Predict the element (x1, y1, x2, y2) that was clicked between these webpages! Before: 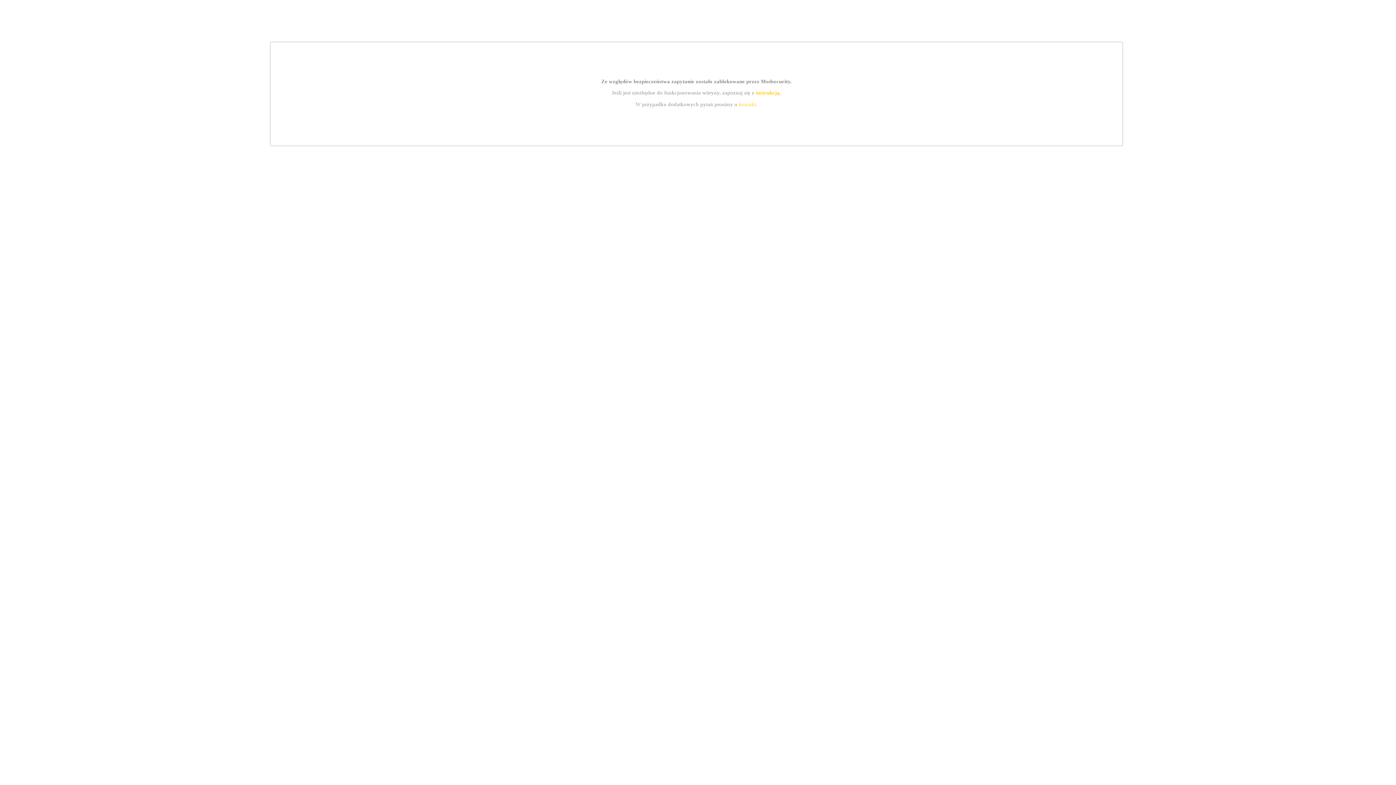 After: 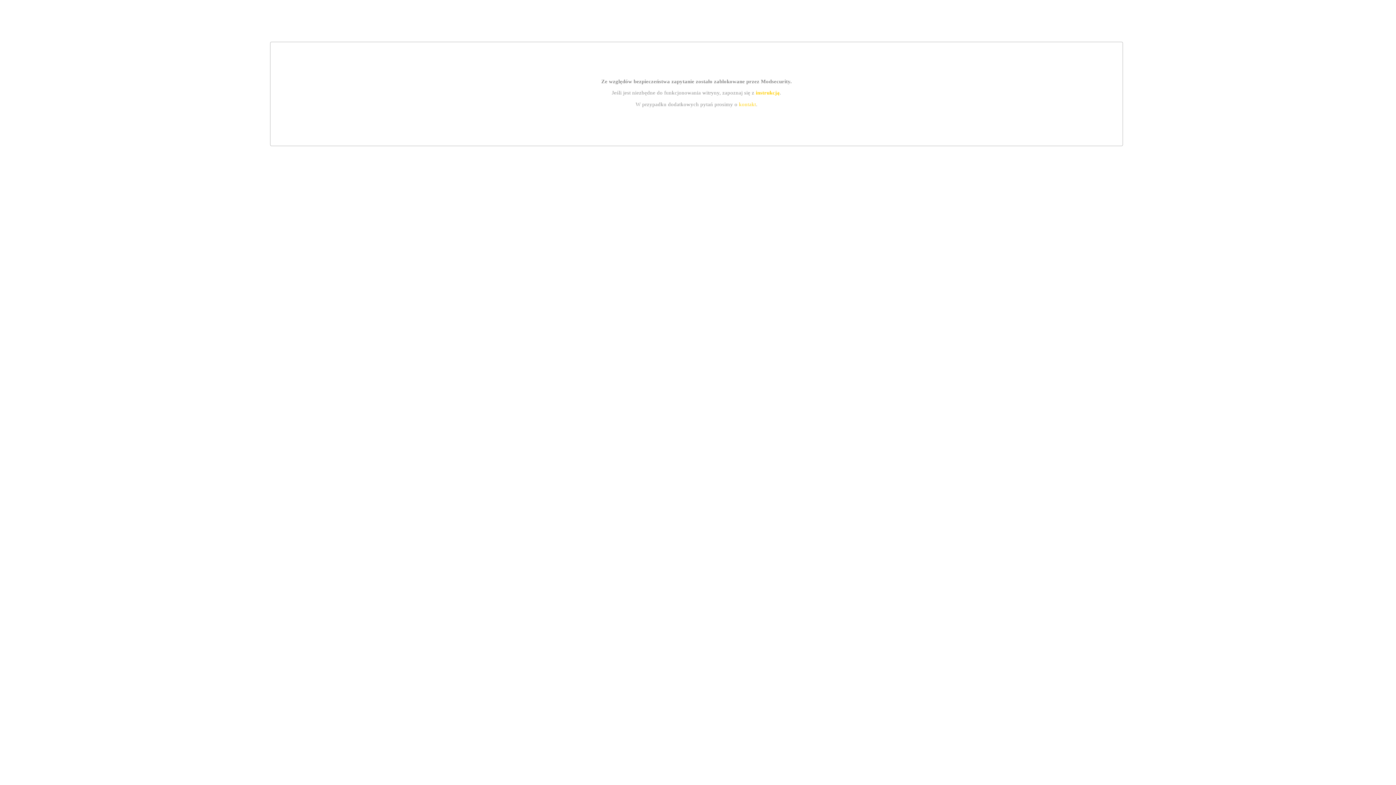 Action: label: kontakt bbox: (739, 101, 756, 107)